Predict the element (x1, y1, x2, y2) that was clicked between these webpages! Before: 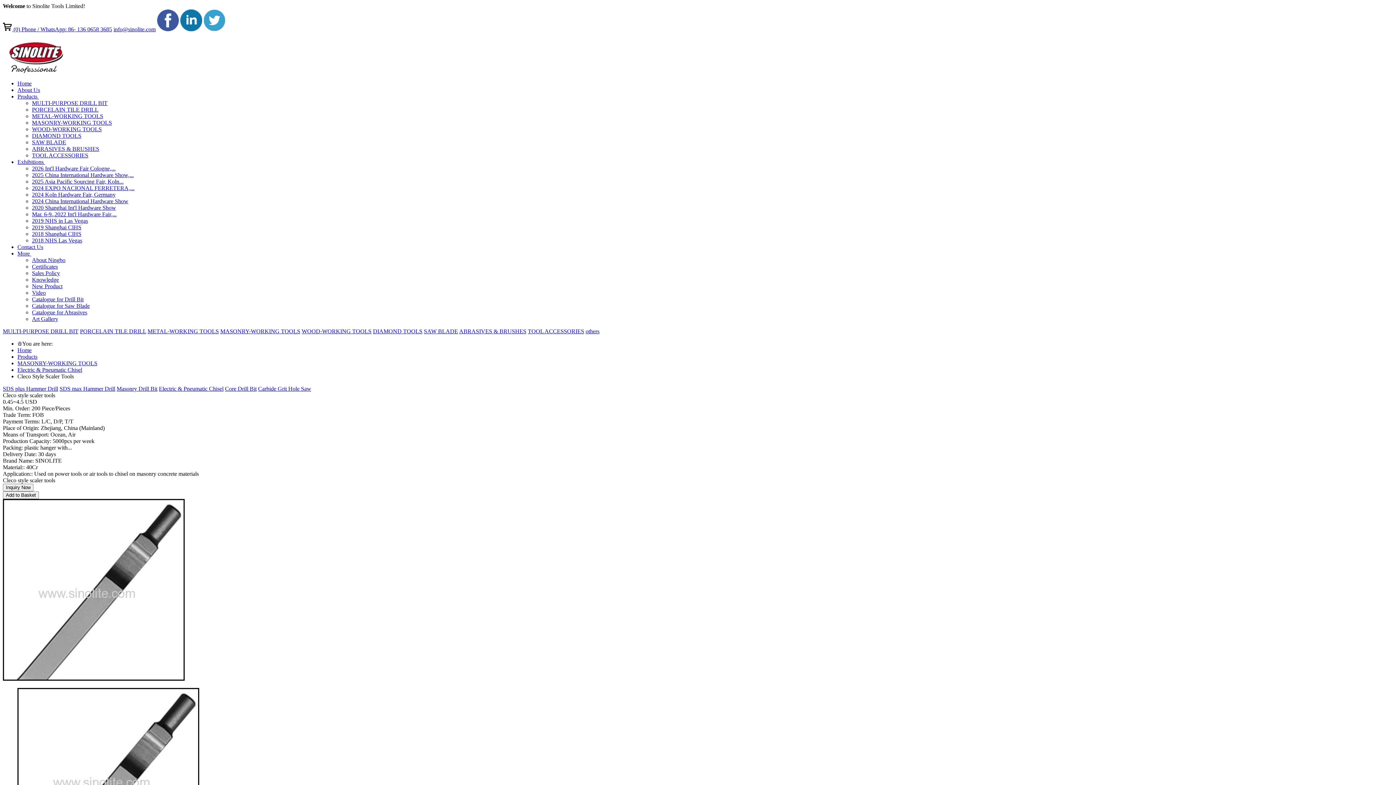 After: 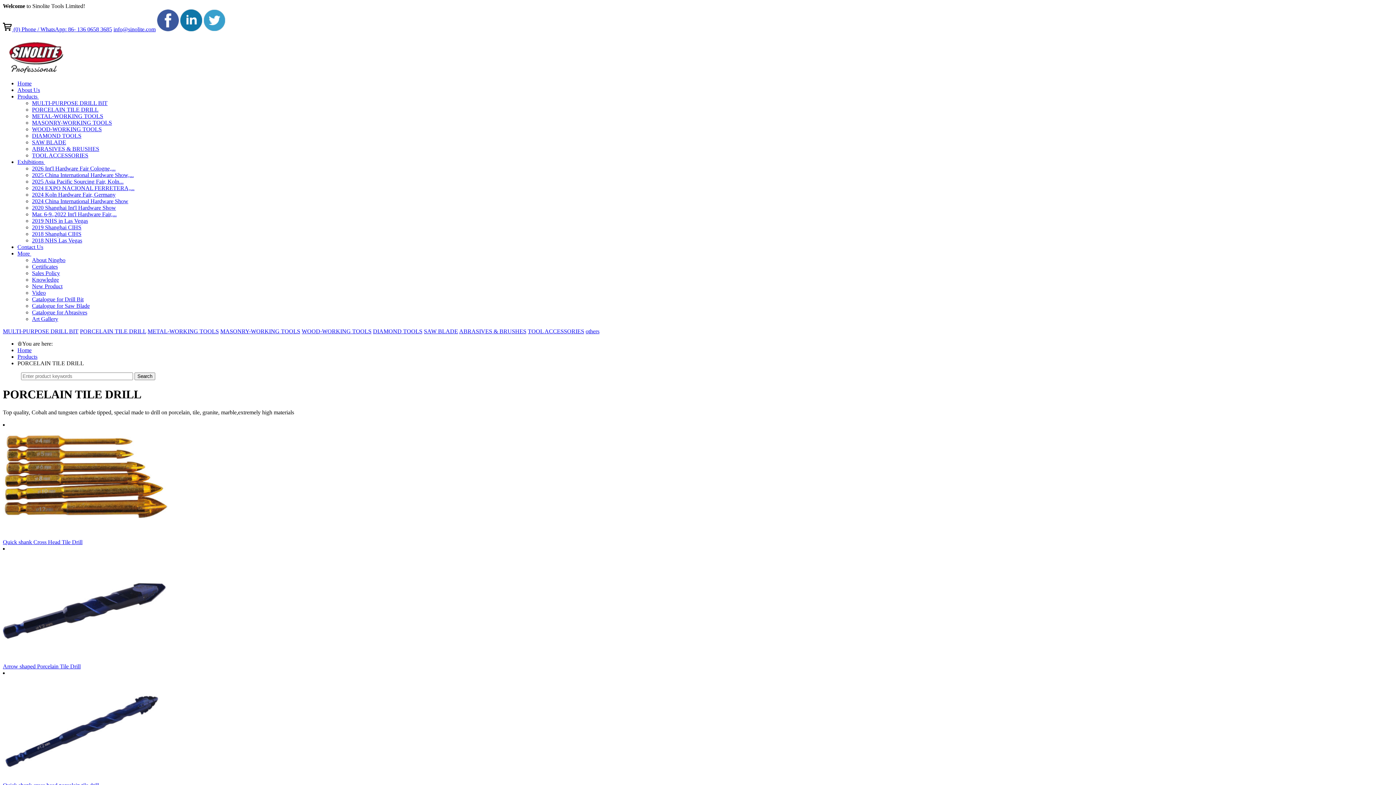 Action: label: PORCELAIN TILE DRILL bbox: (32, 106, 98, 112)